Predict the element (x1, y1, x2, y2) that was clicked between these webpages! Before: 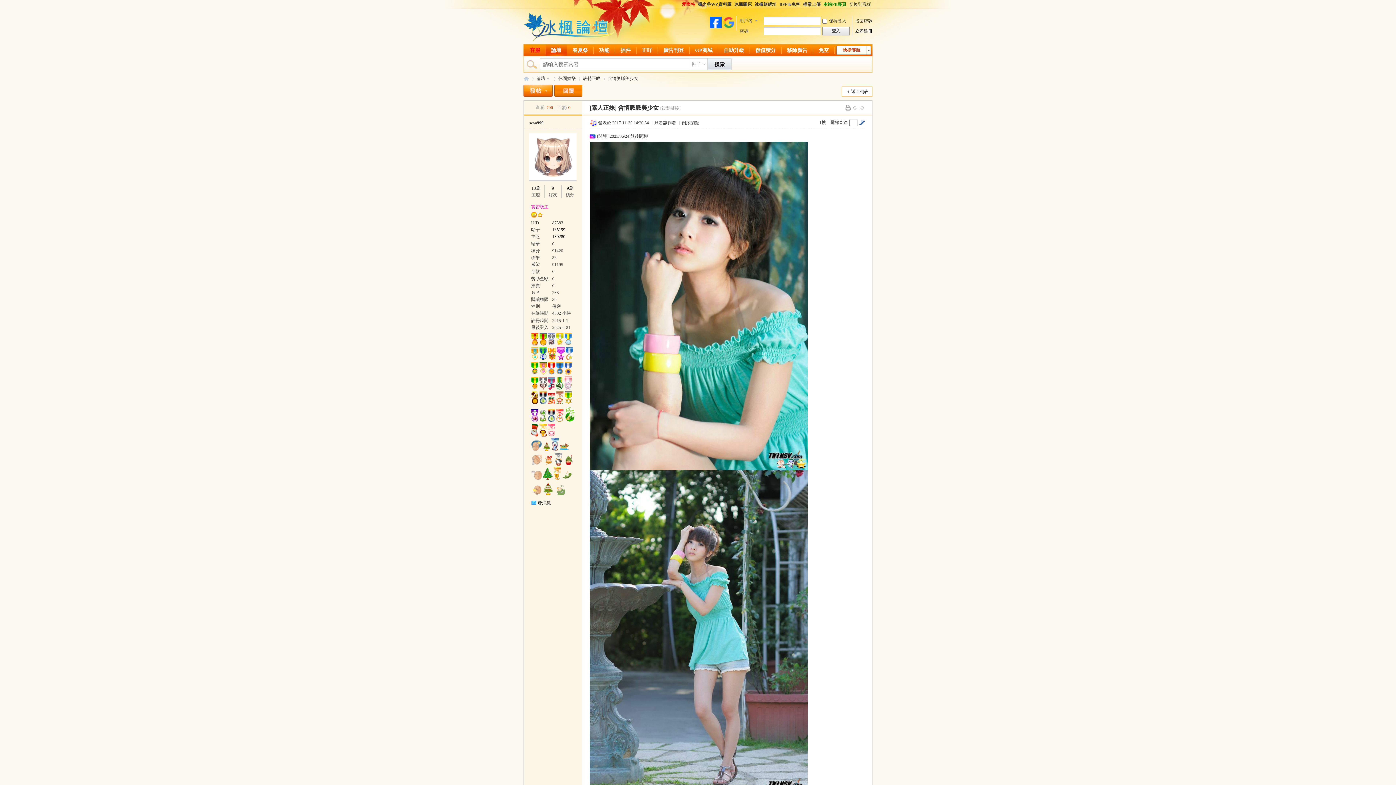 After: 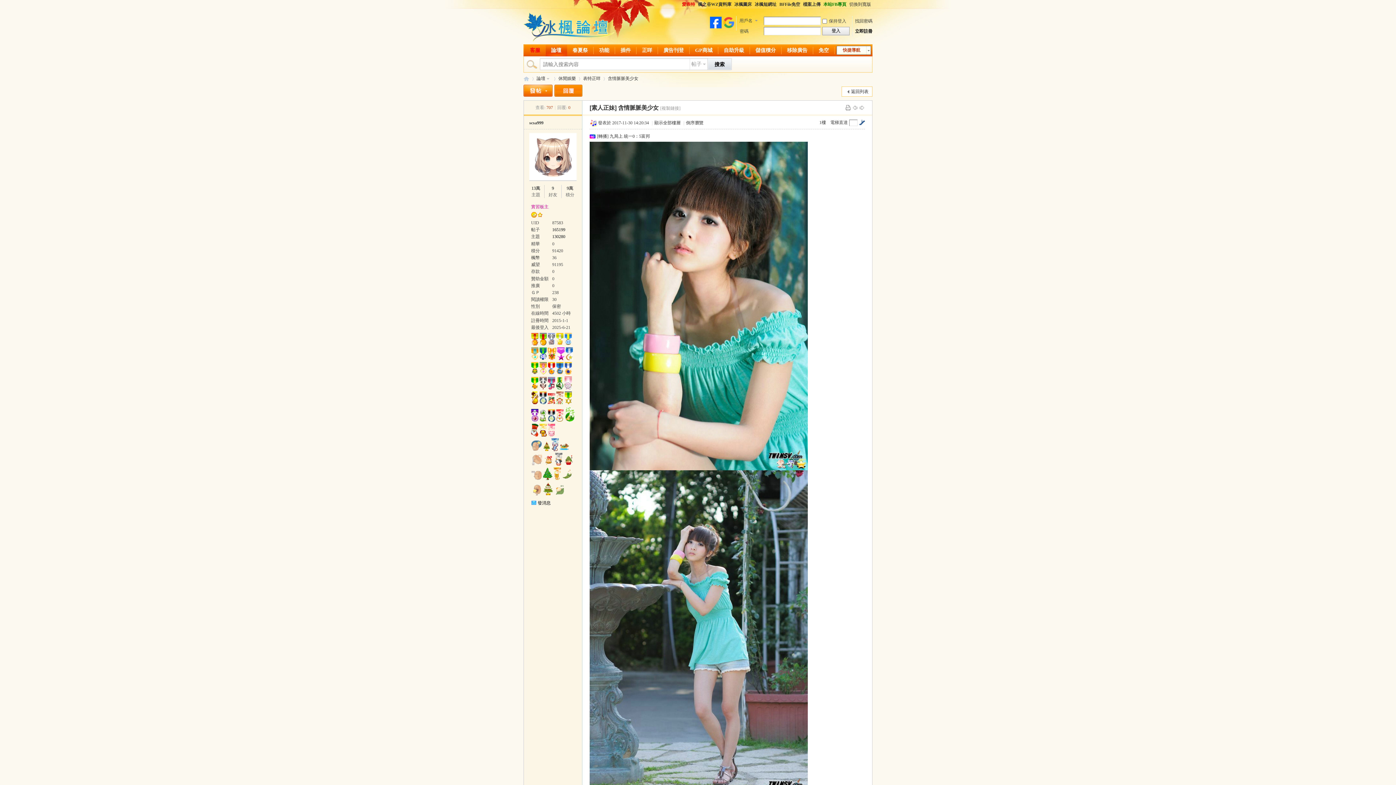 Action: label: 只看該作者 bbox: (654, 120, 676, 125)